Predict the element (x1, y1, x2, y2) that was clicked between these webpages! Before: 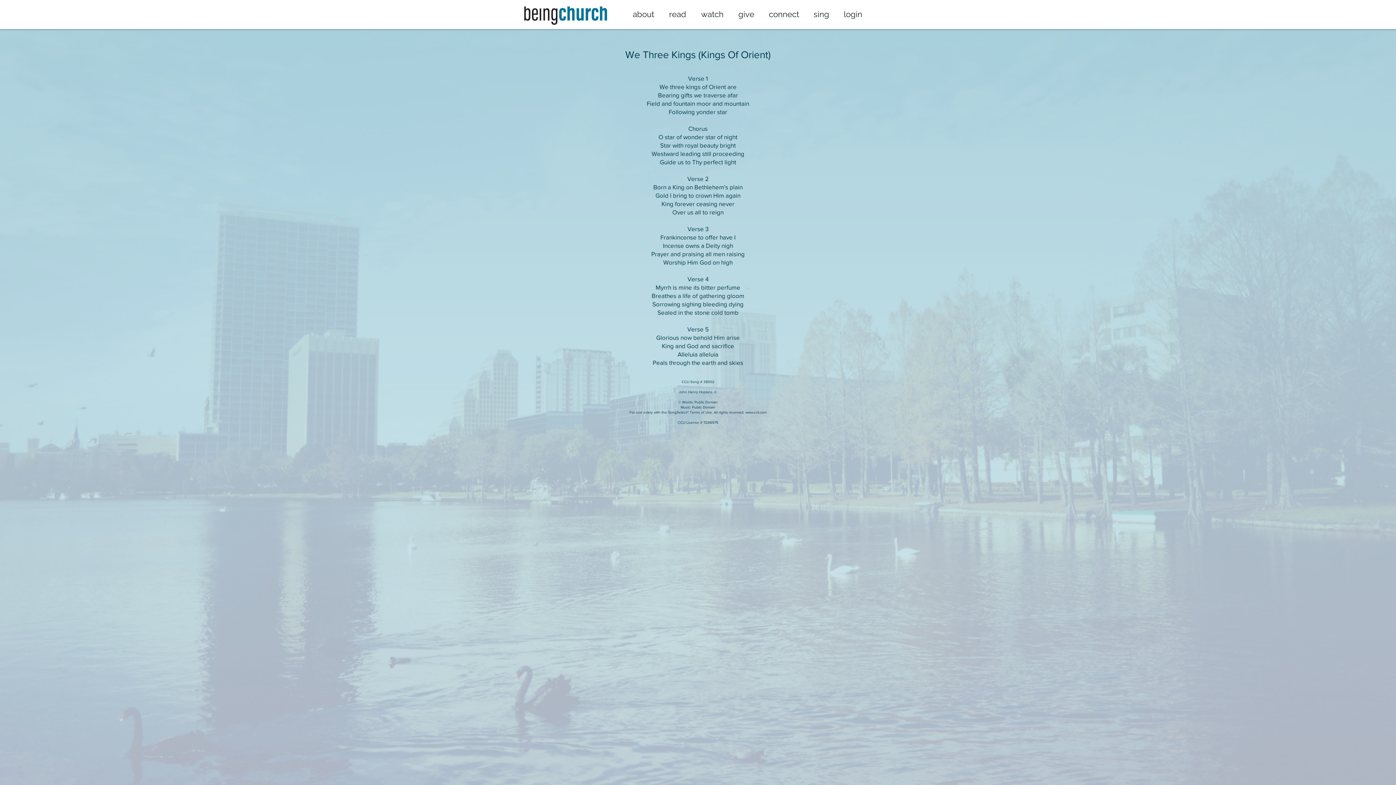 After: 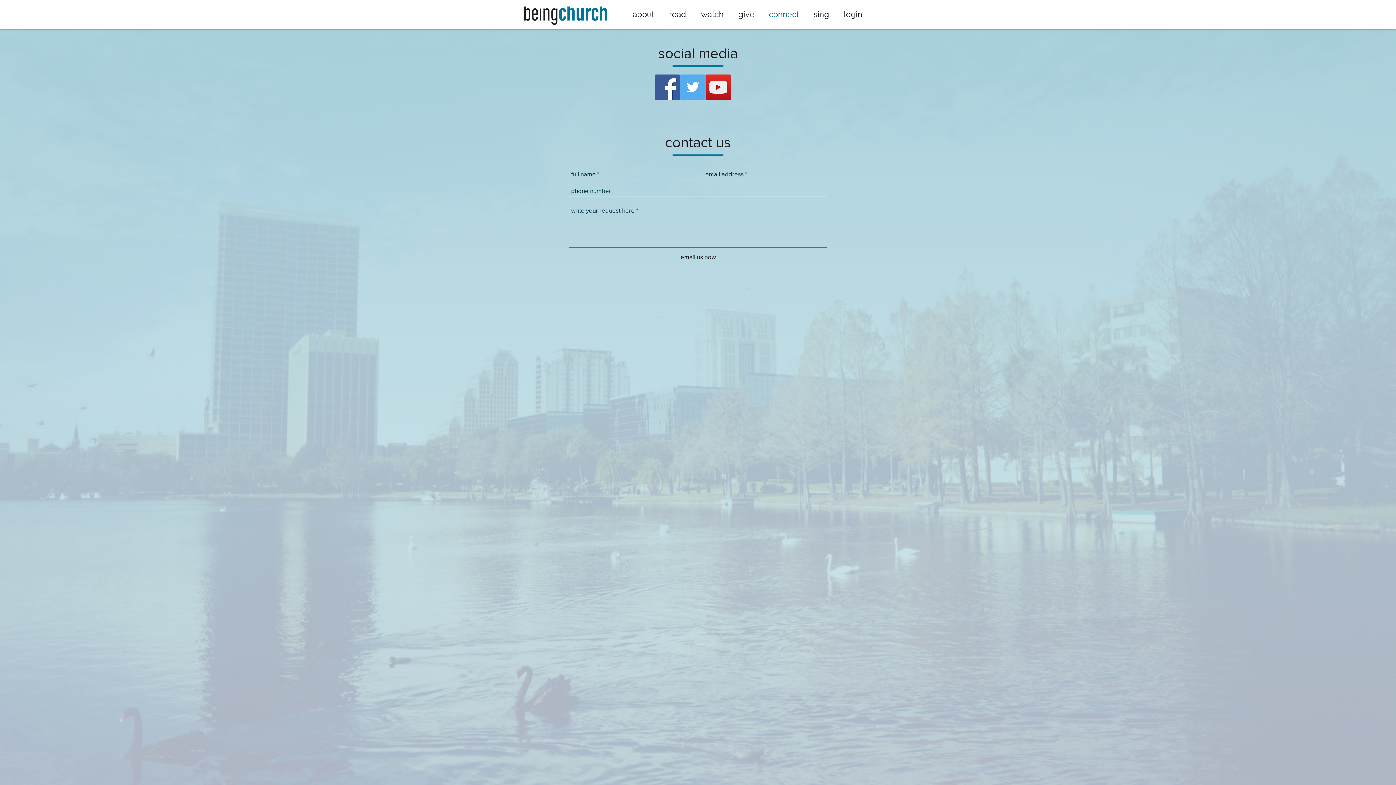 Action: label: connect bbox: (761, 5, 806, 23)